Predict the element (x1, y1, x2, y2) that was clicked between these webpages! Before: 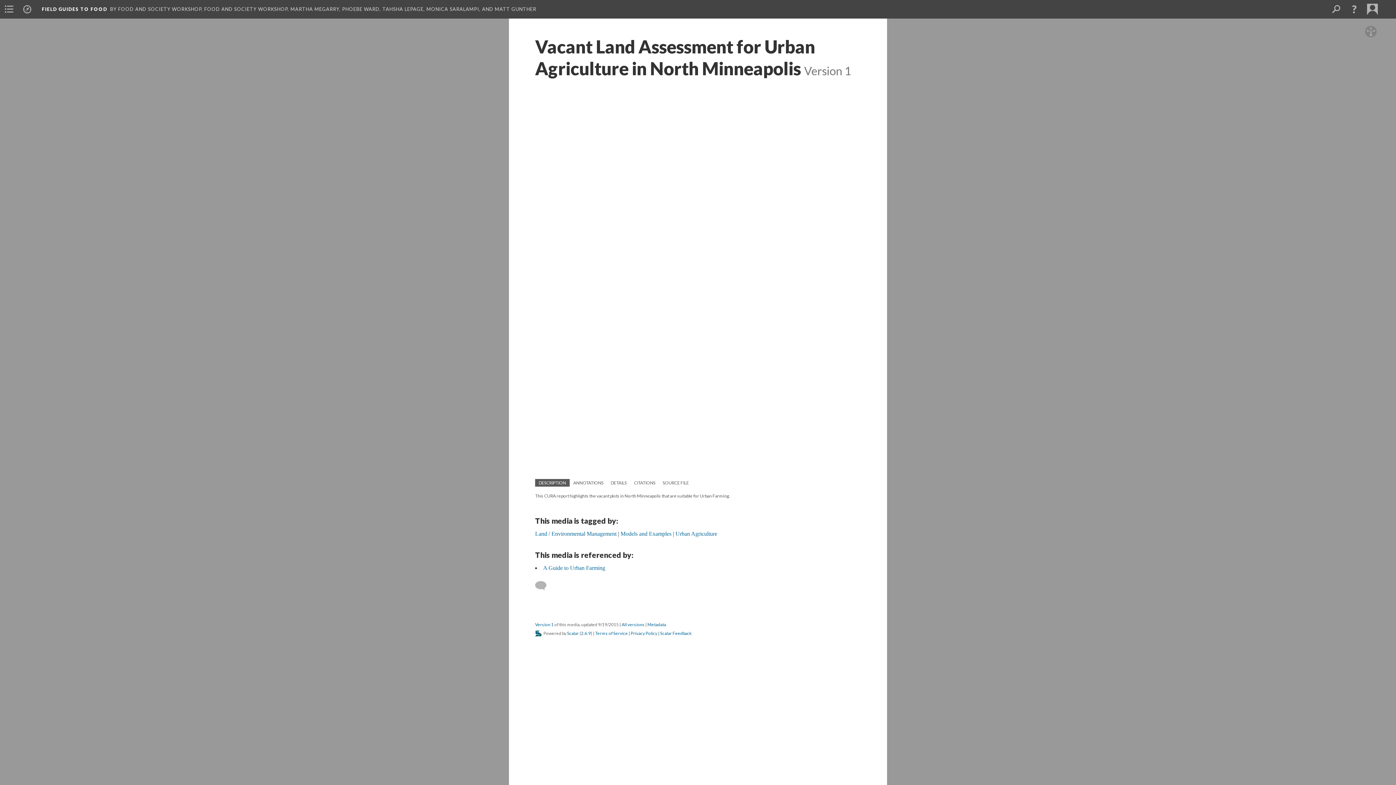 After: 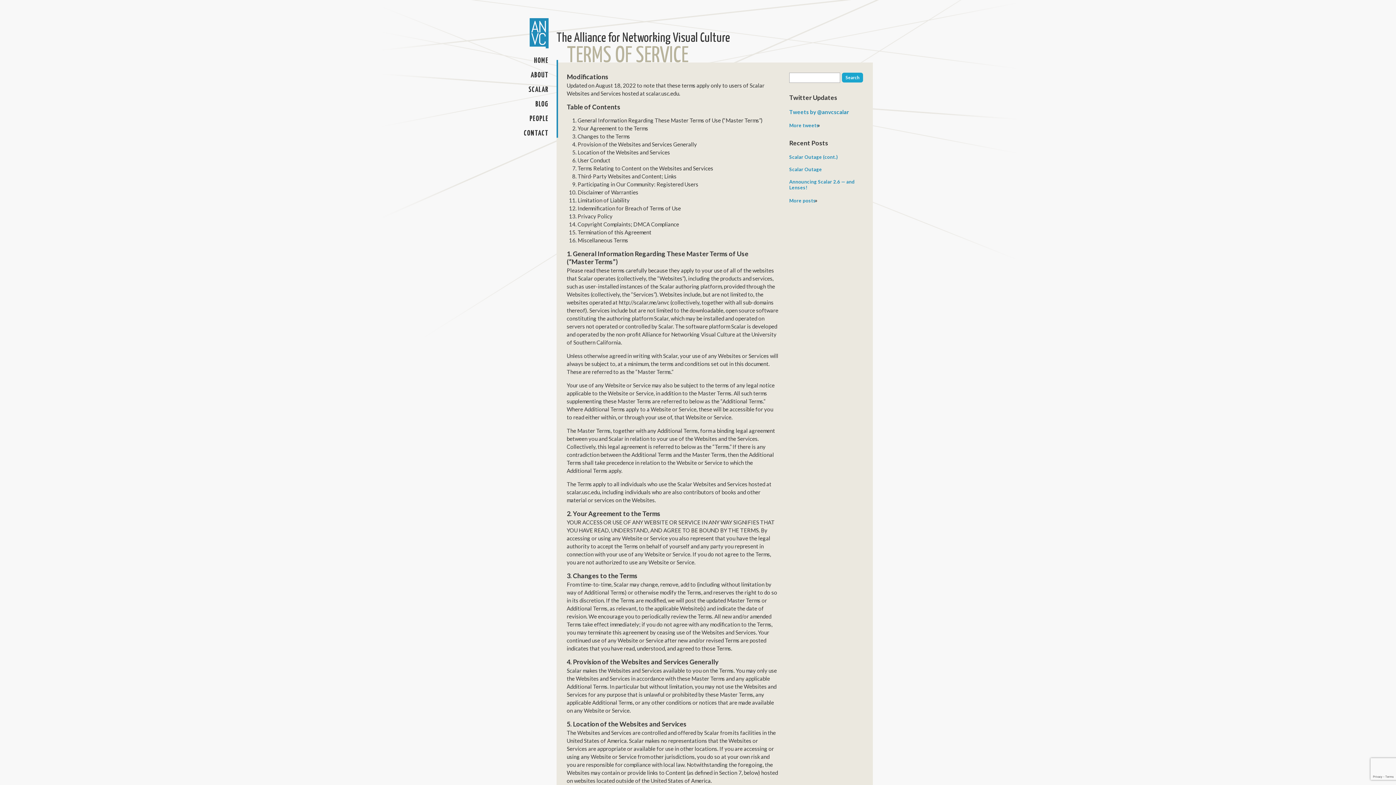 Action: bbox: (595, 630, 628, 636) label: Terms of Service